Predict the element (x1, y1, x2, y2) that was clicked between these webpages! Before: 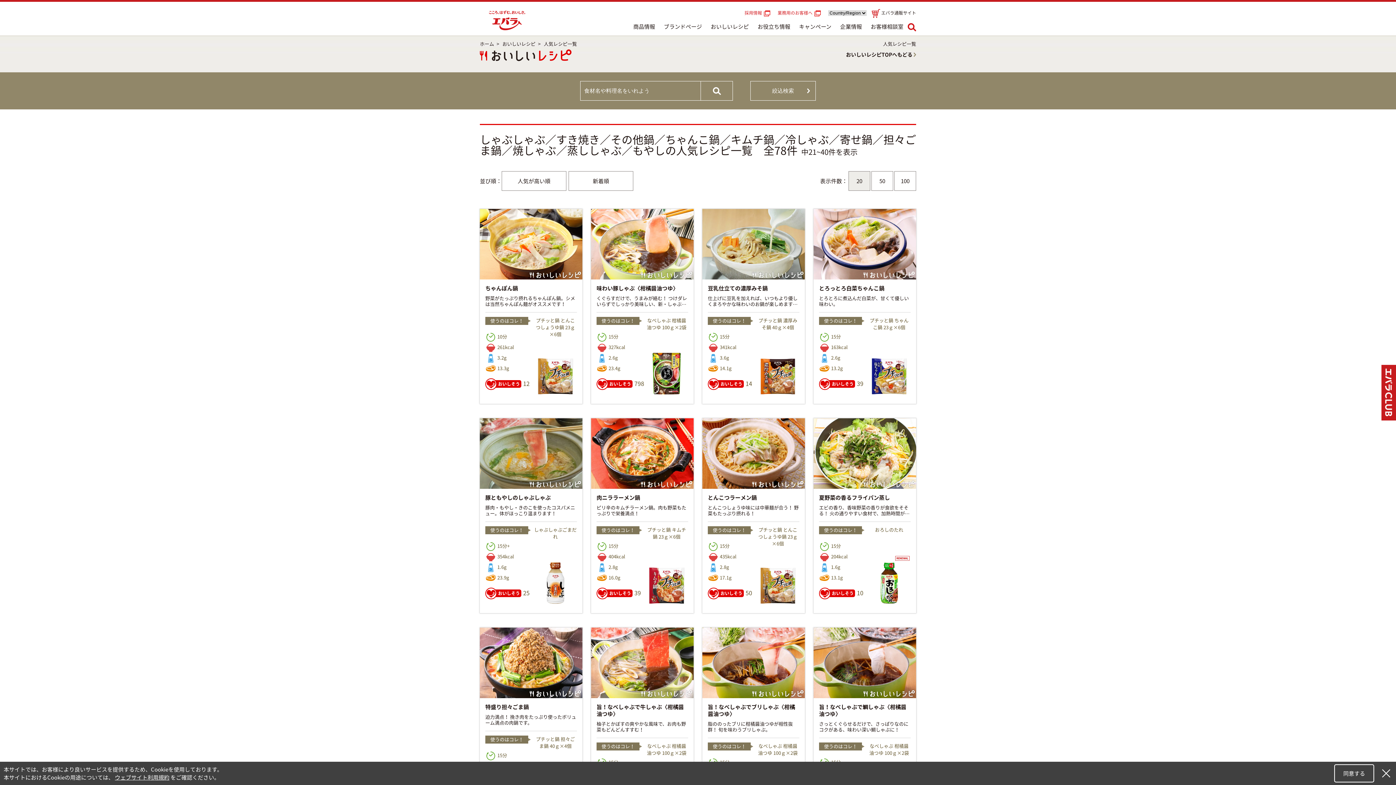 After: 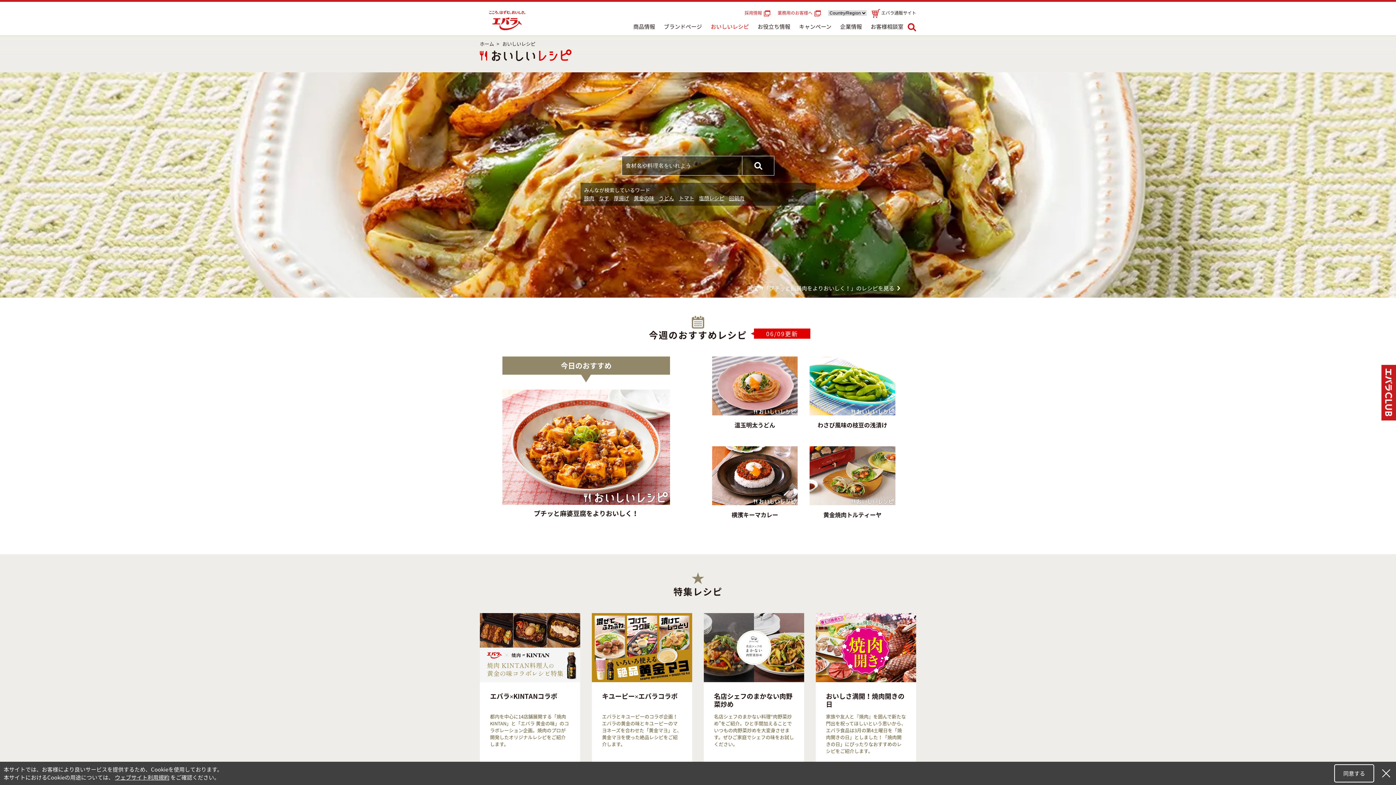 Action: label: おいしいレシピ bbox: (706, 17, 753, 35)